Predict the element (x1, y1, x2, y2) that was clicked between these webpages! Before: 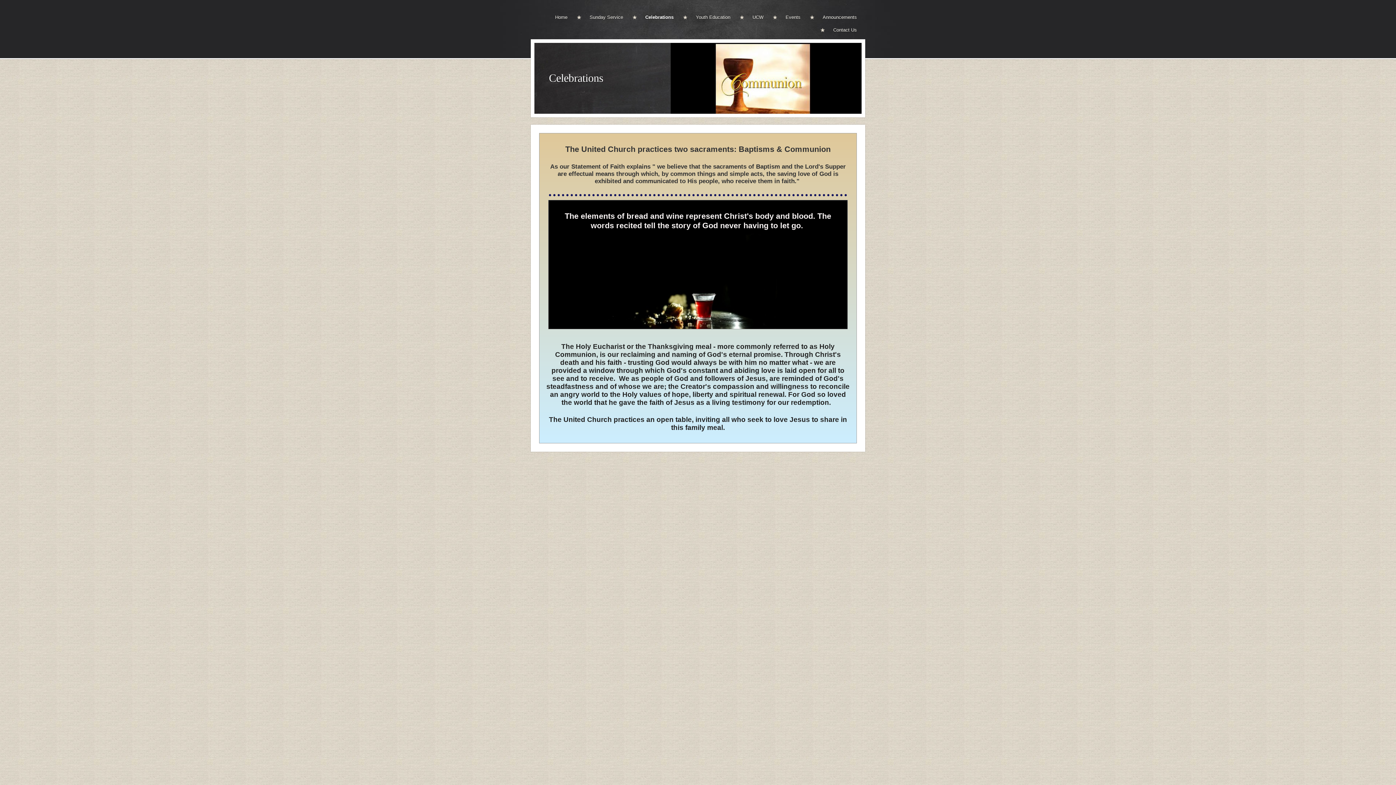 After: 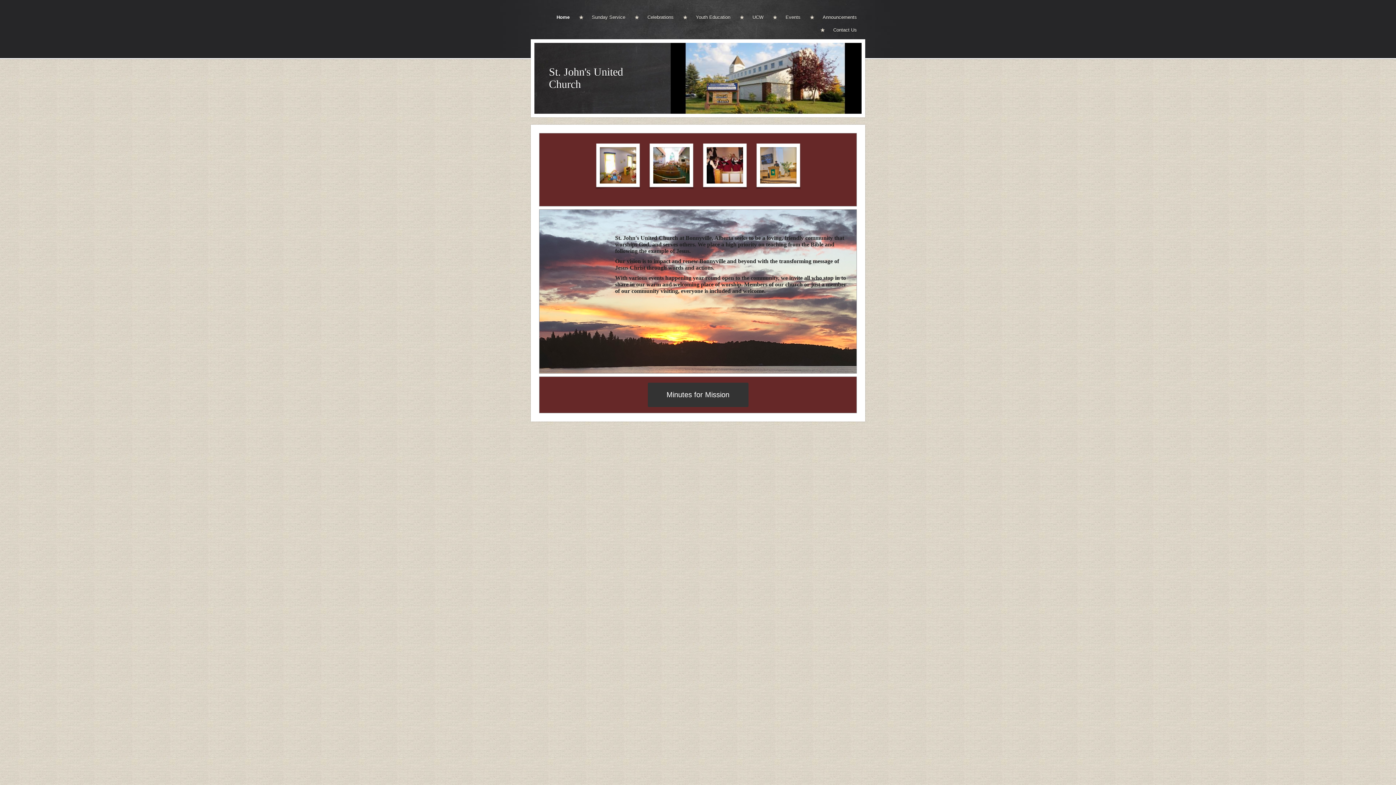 Action: bbox: (555, 10, 576, 23) label: Home